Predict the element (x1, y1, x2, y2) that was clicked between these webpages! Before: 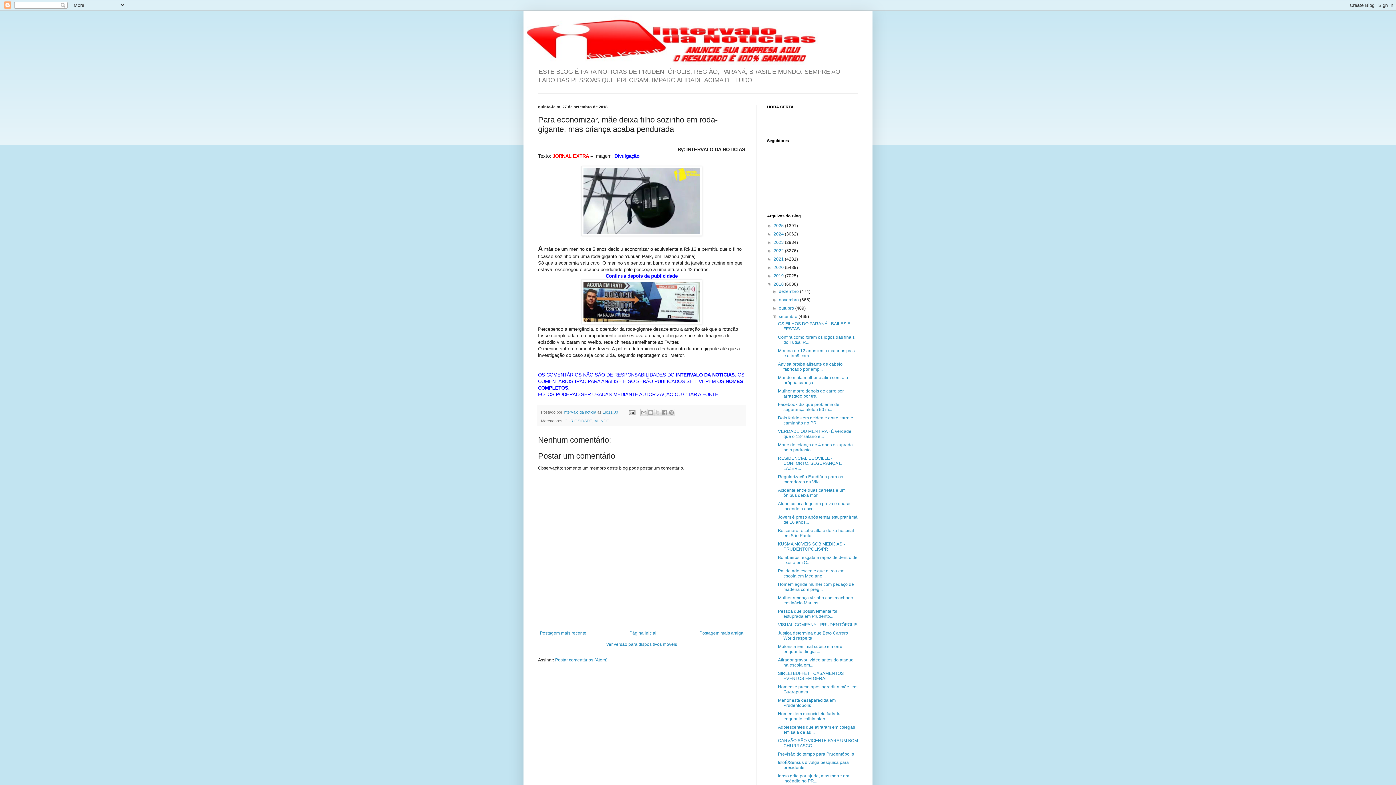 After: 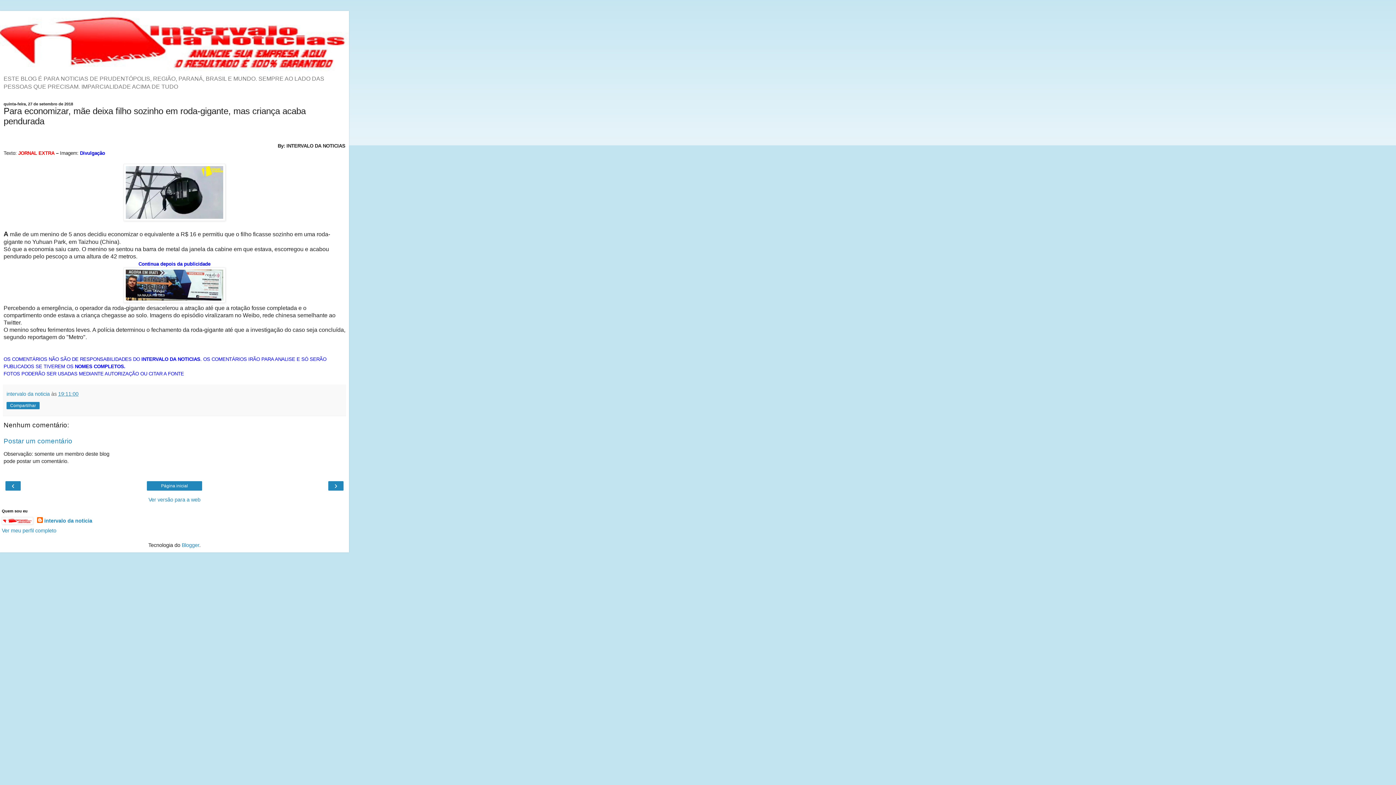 Action: label: Ver versão para dispositivos móveis bbox: (606, 642, 677, 647)